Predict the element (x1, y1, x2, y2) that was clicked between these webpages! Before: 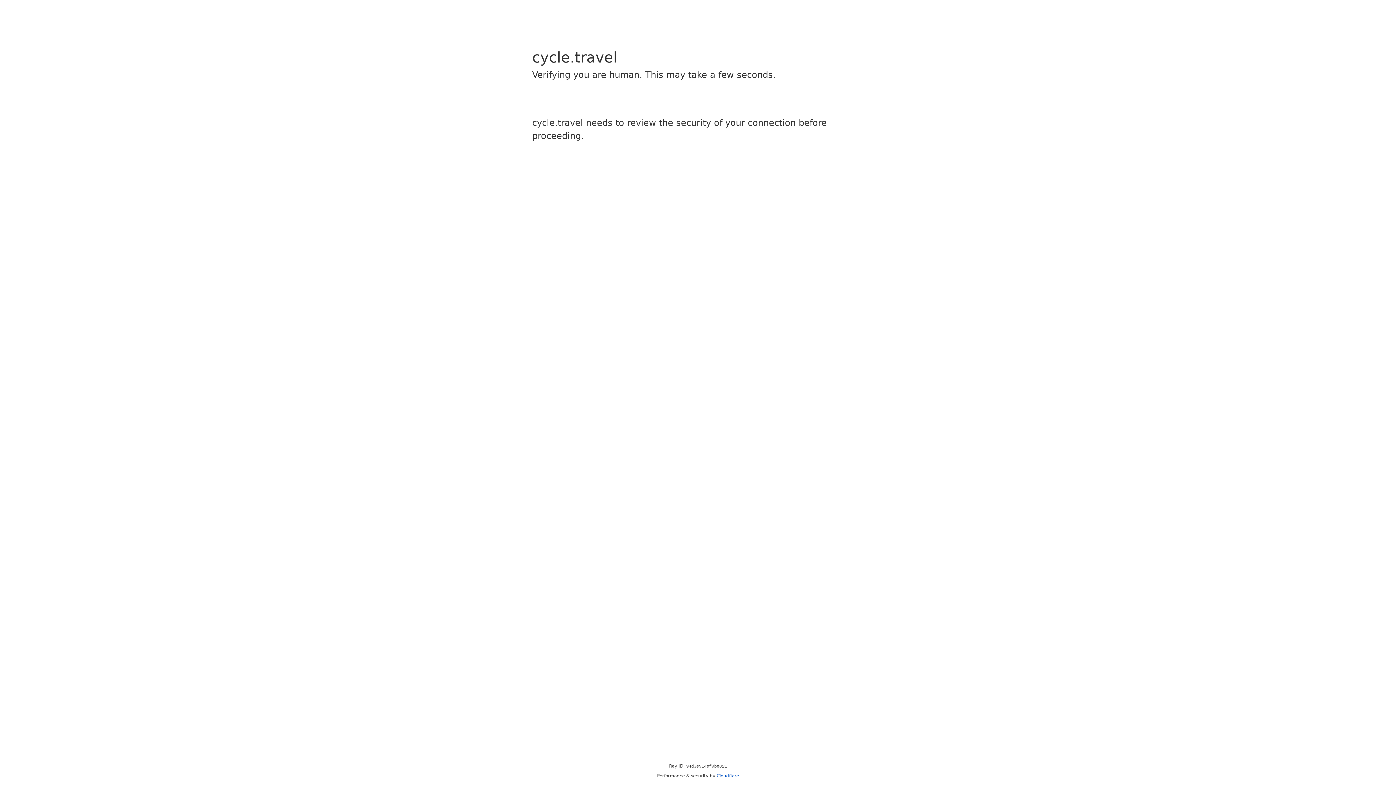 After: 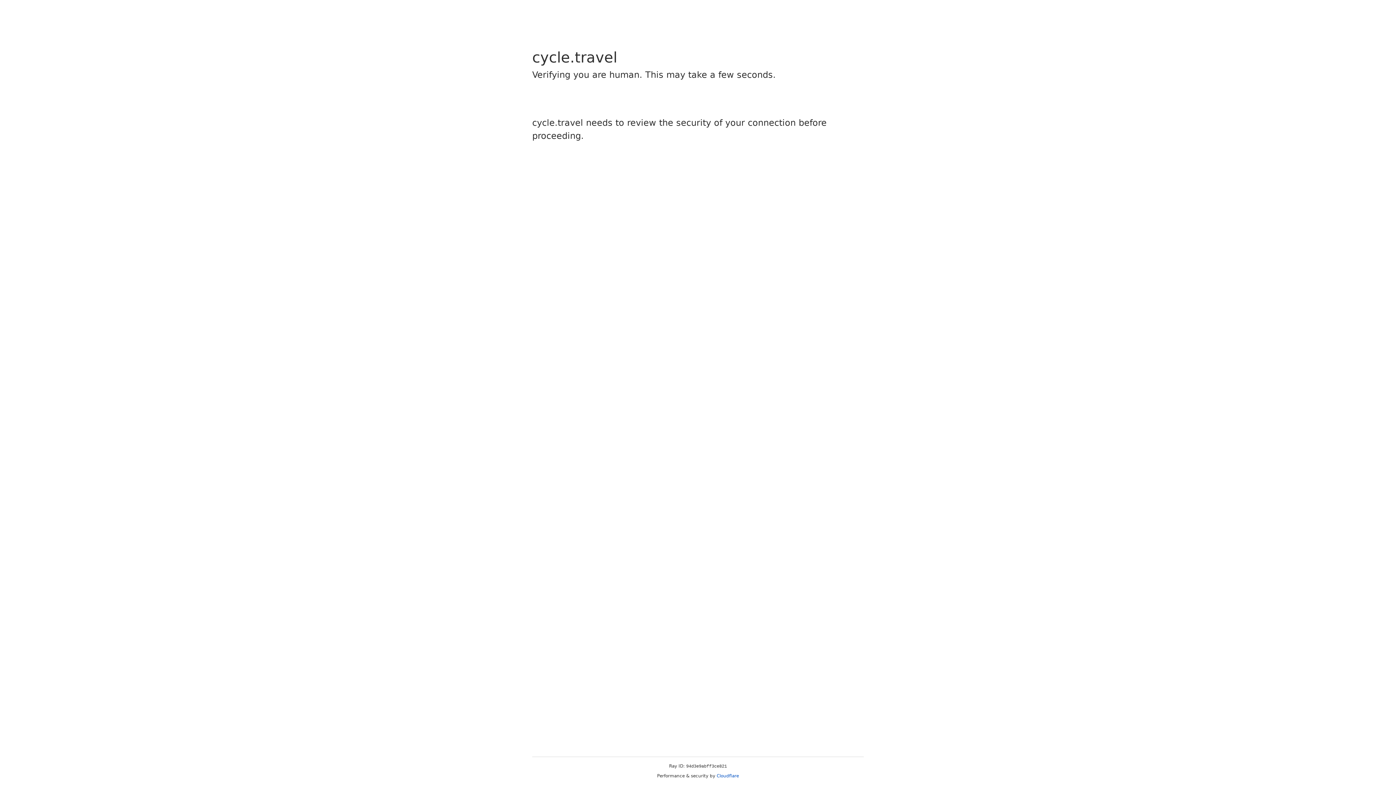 Action: bbox: (716, 773, 739, 778) label: Cloudflare